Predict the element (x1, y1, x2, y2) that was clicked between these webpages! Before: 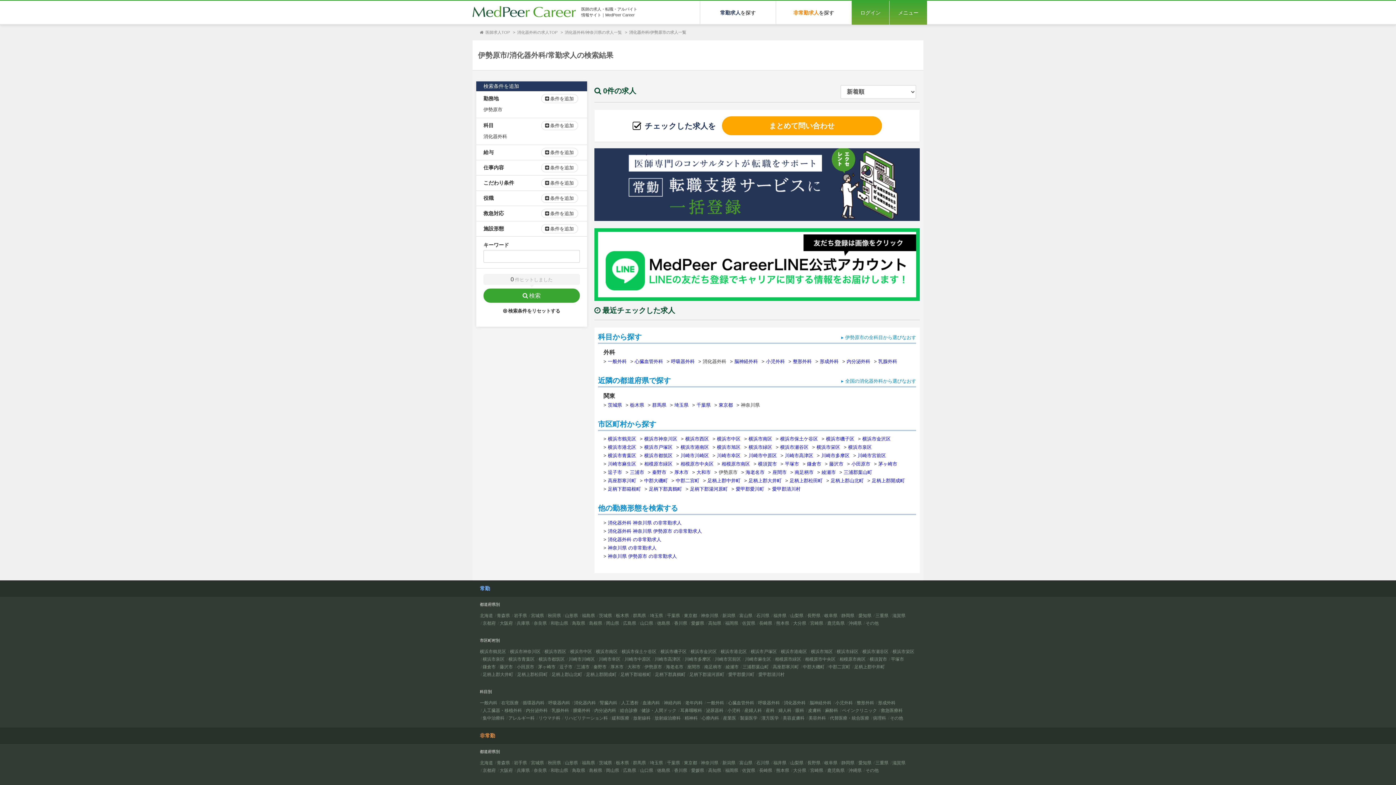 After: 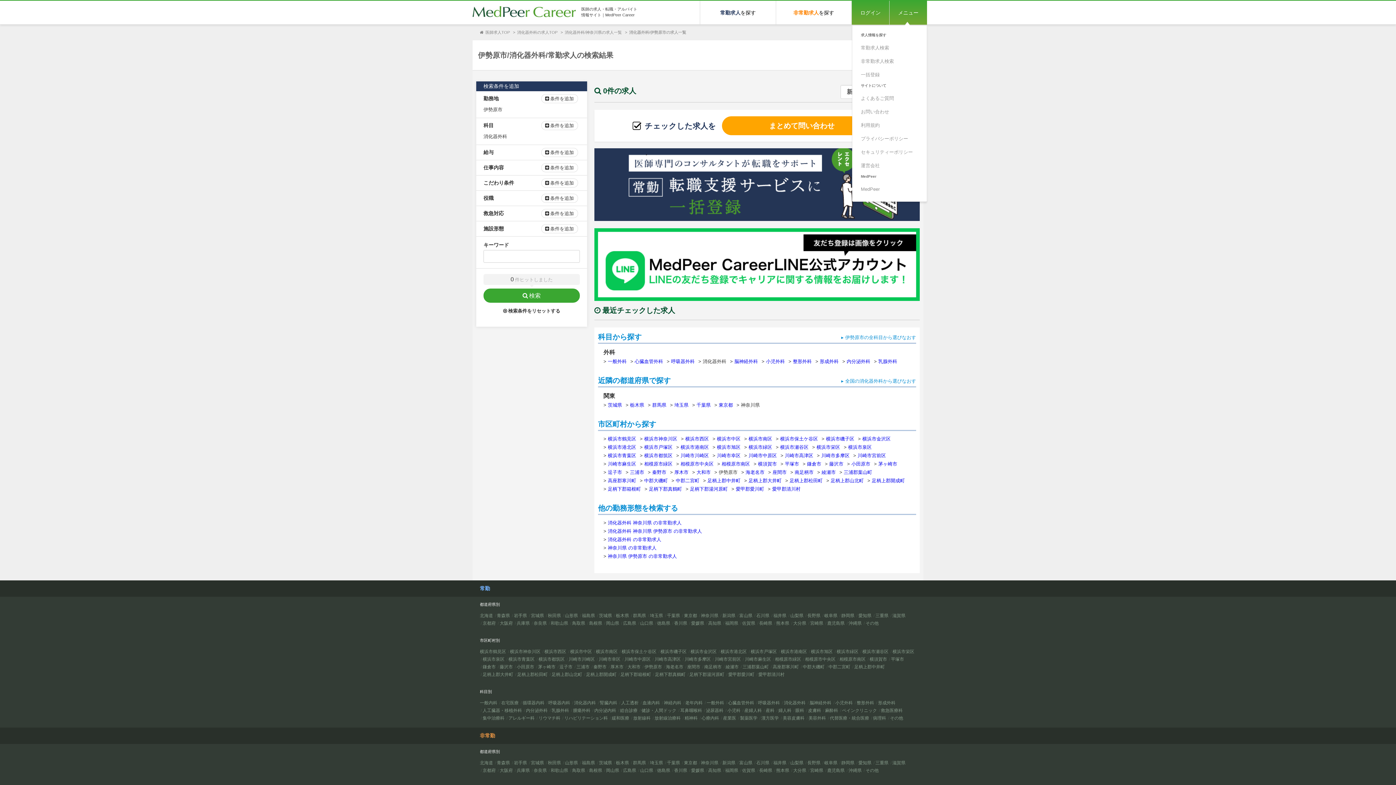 Action: label: メニュー bbox: (889, 0, 927, 24)